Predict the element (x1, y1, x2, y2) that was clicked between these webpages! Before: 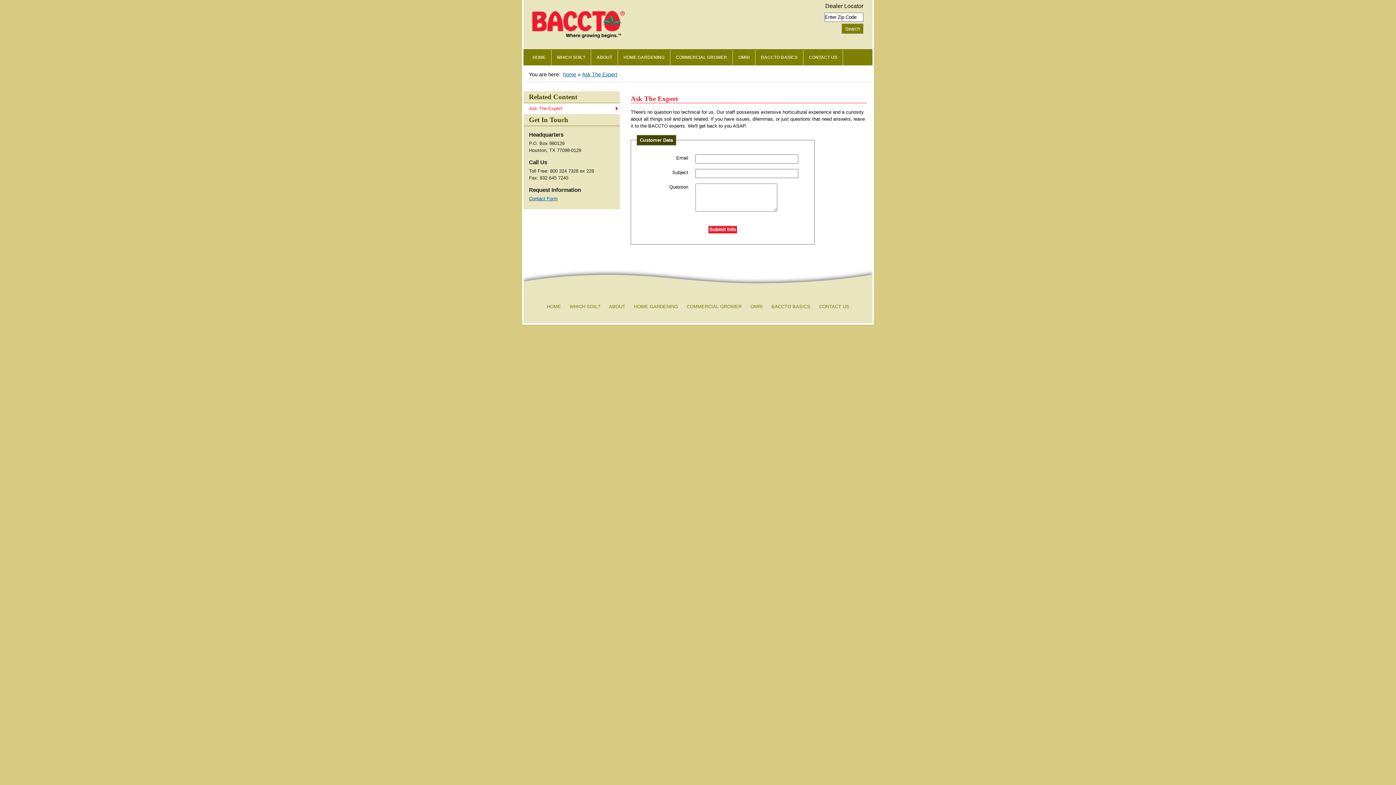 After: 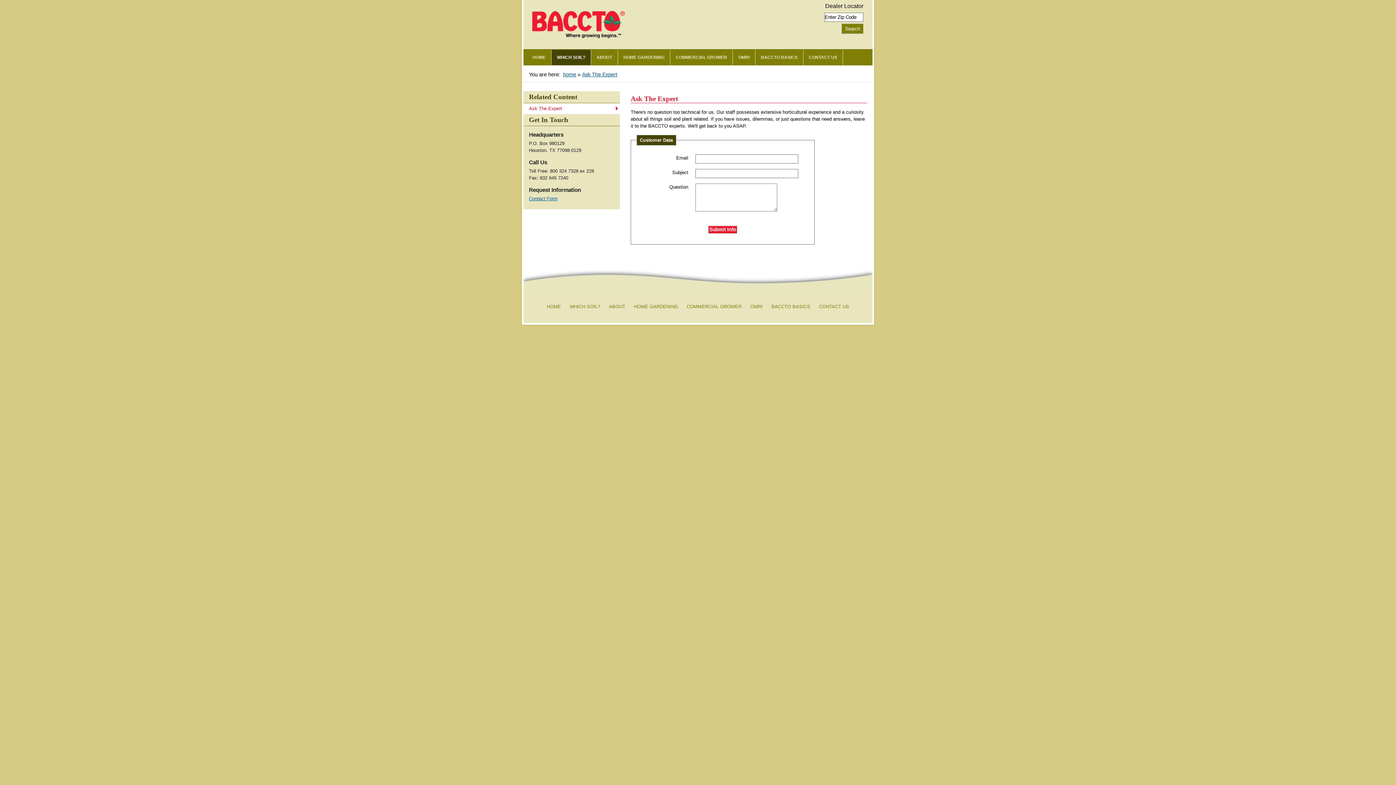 Action: bbox: (551, 49, 591, 65) label: WHICH SOIL?